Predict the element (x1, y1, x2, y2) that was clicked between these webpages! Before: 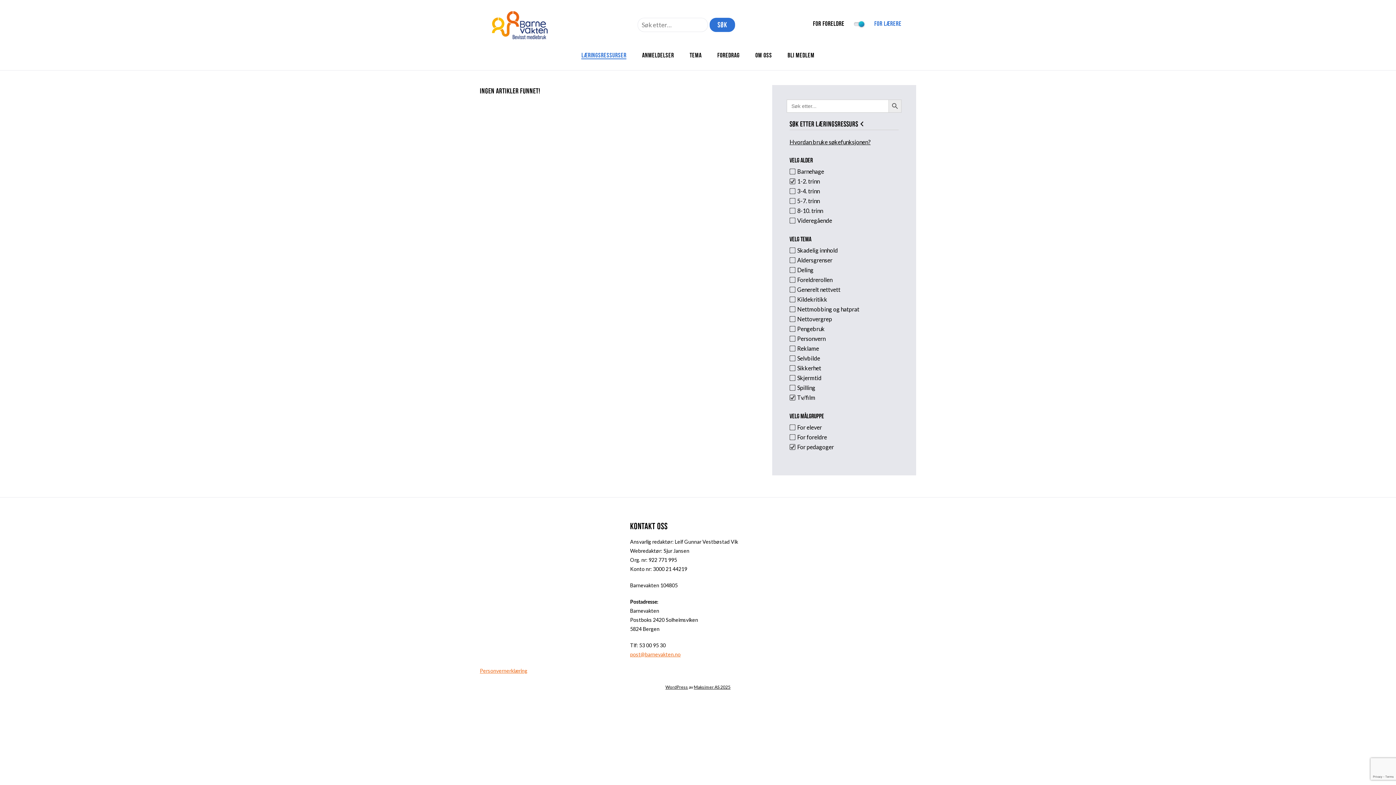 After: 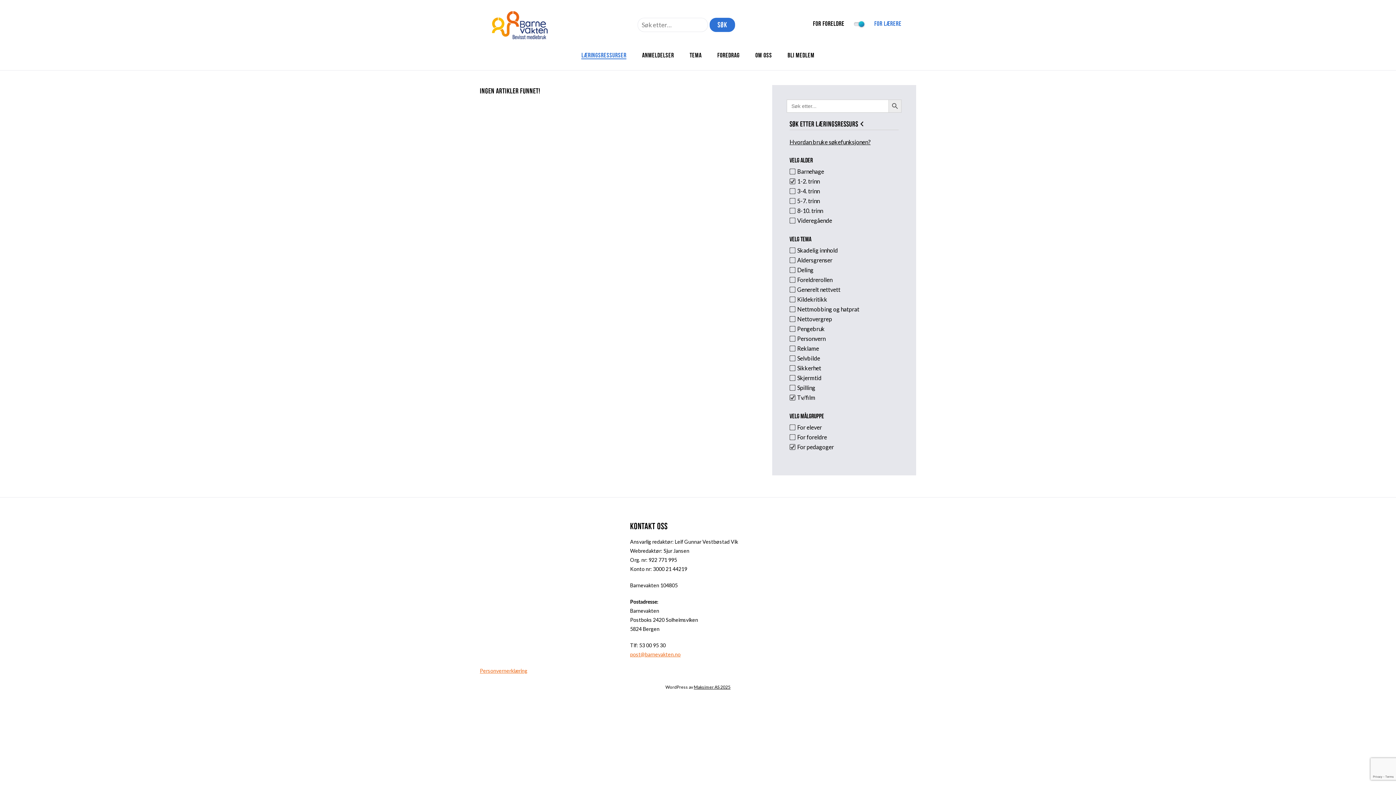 Action: label: WordPress bbox: (665, 684, 688, 690)